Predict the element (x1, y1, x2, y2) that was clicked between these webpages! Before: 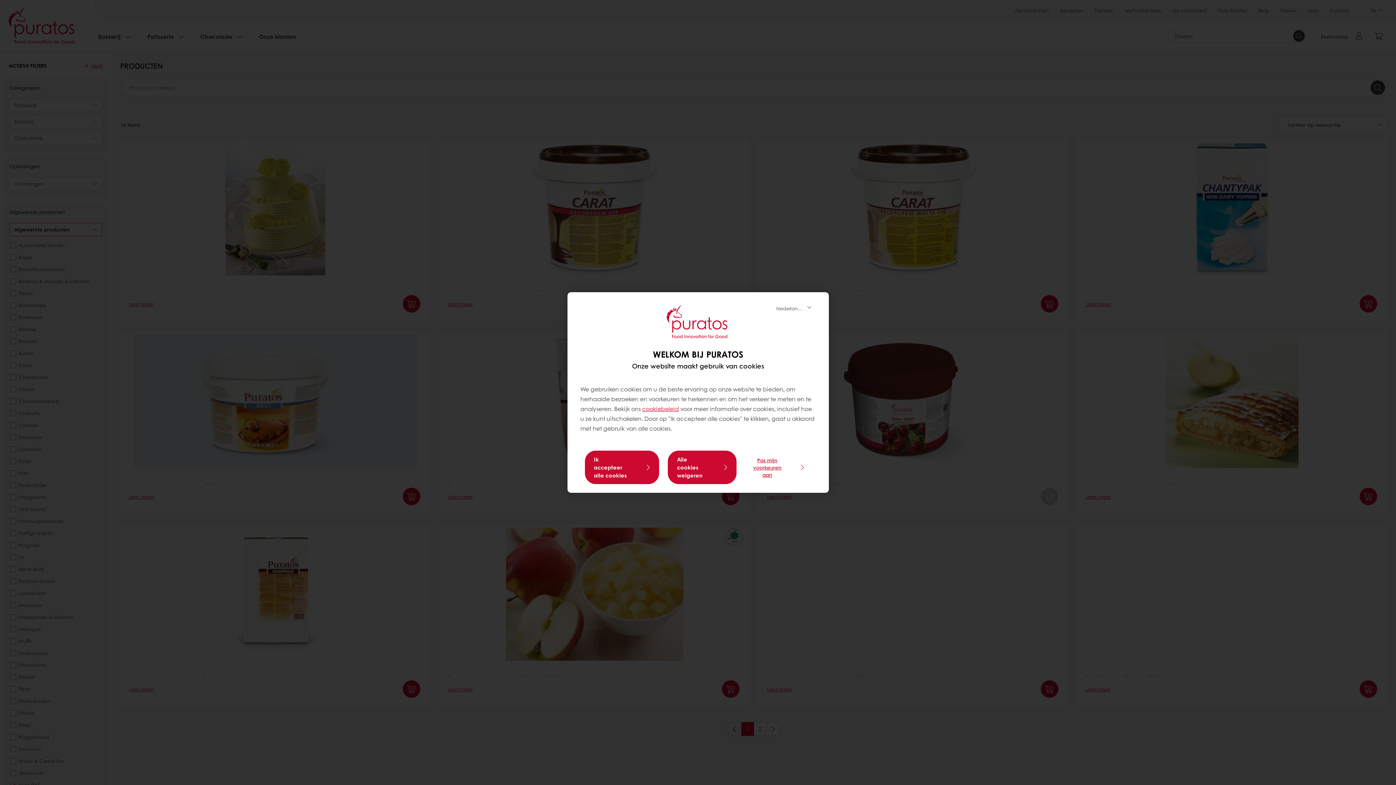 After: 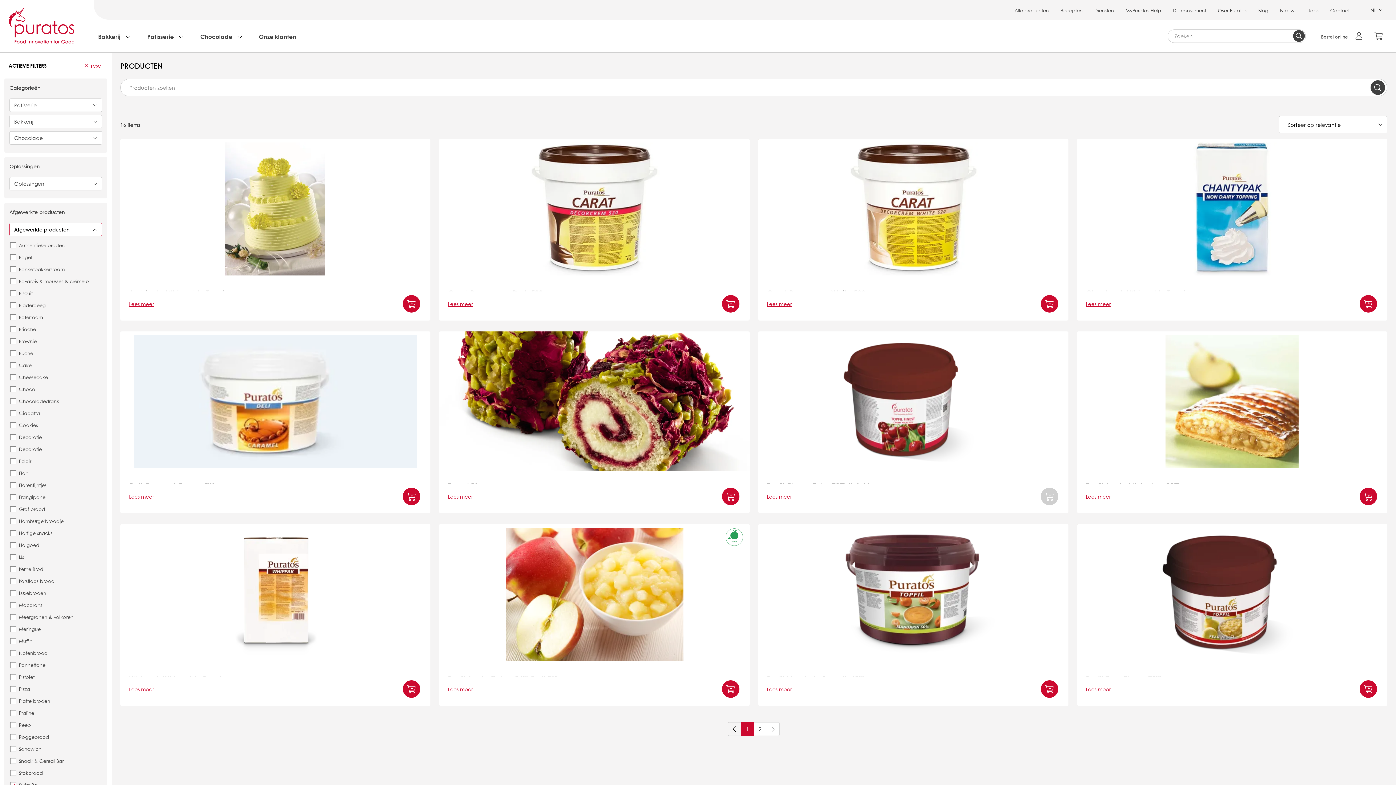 Action: label: Alle cookies weigeren bbox: (668, 450, 736, 484)